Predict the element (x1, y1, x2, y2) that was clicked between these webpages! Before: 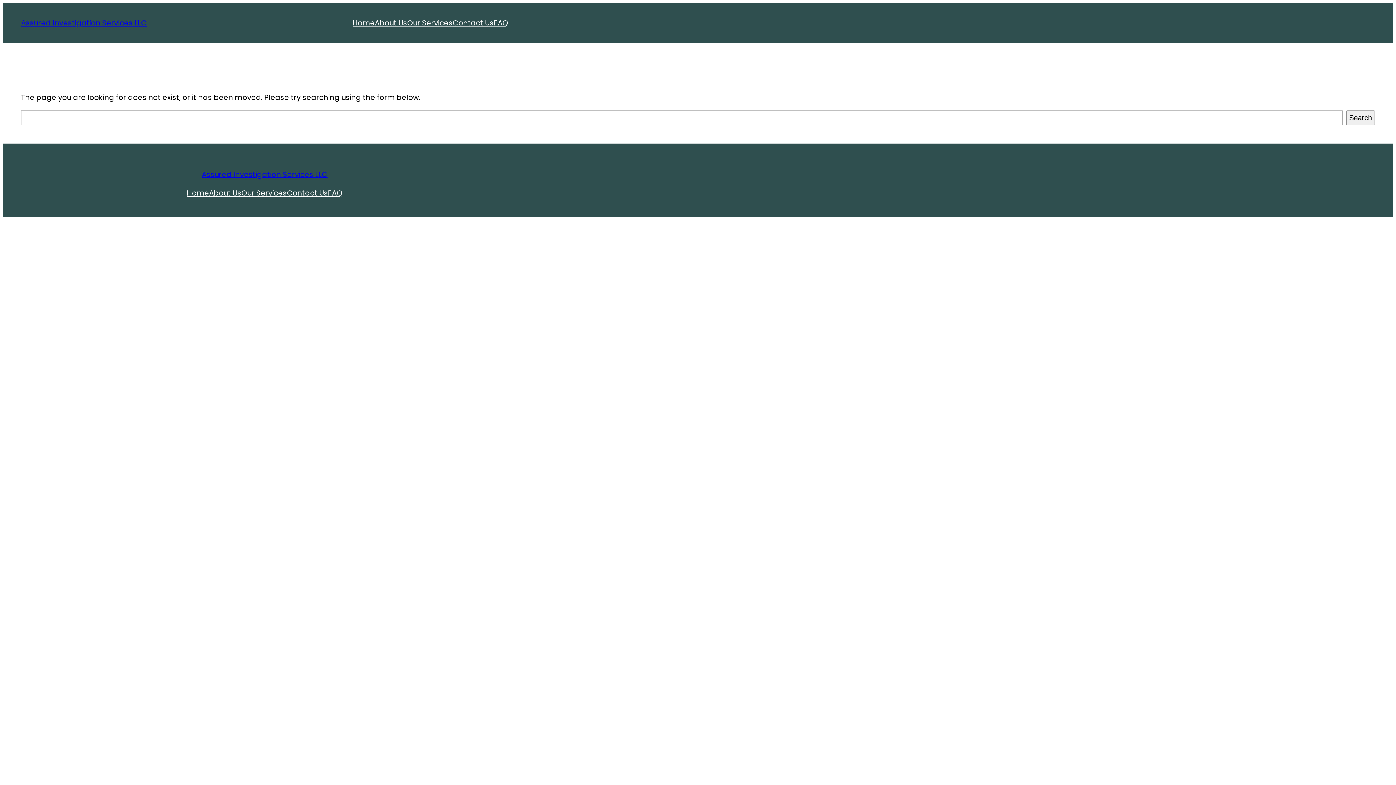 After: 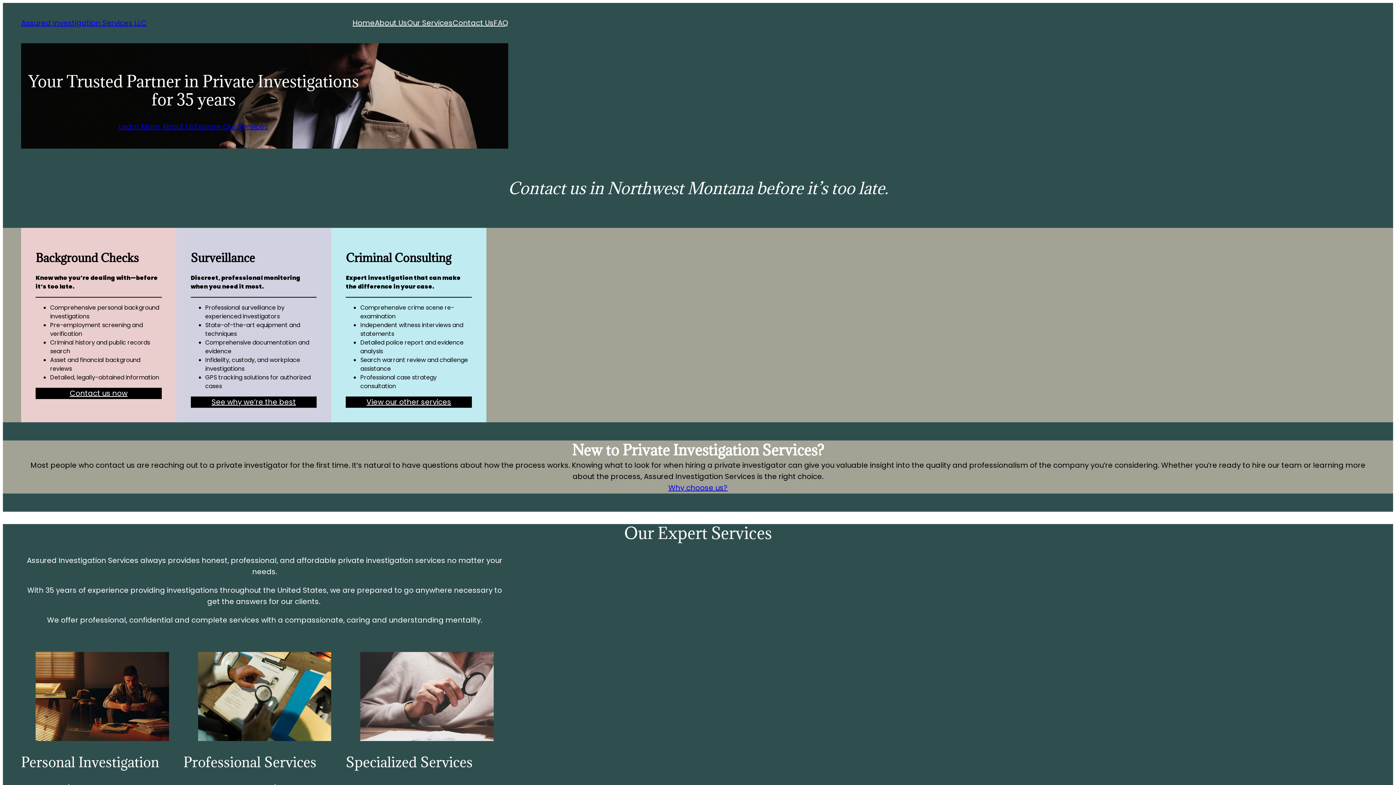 Action: label: Home bbox: (186, 187, 209, 198)